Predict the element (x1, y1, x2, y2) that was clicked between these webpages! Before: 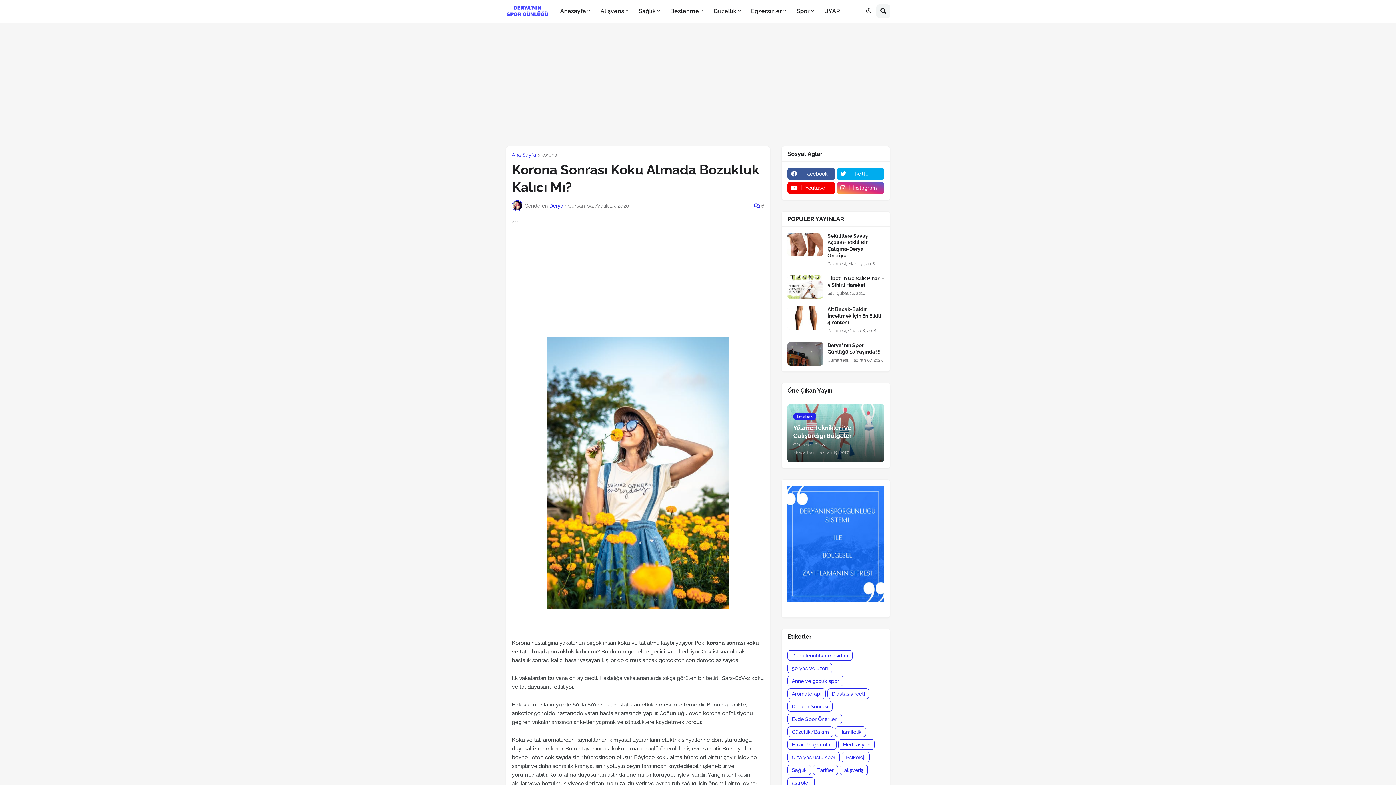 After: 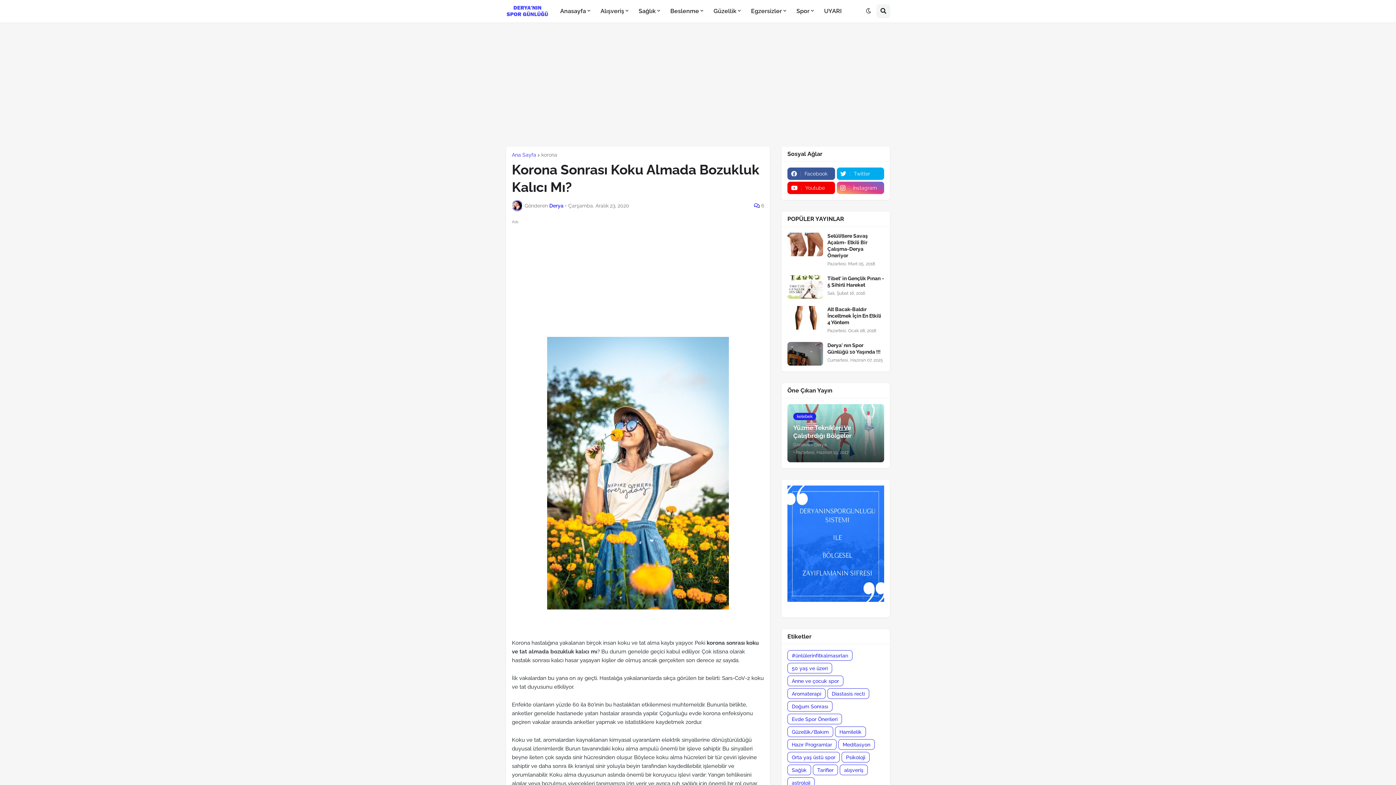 Action: label: İnstagram bbox: (836, 181, 884, 194)